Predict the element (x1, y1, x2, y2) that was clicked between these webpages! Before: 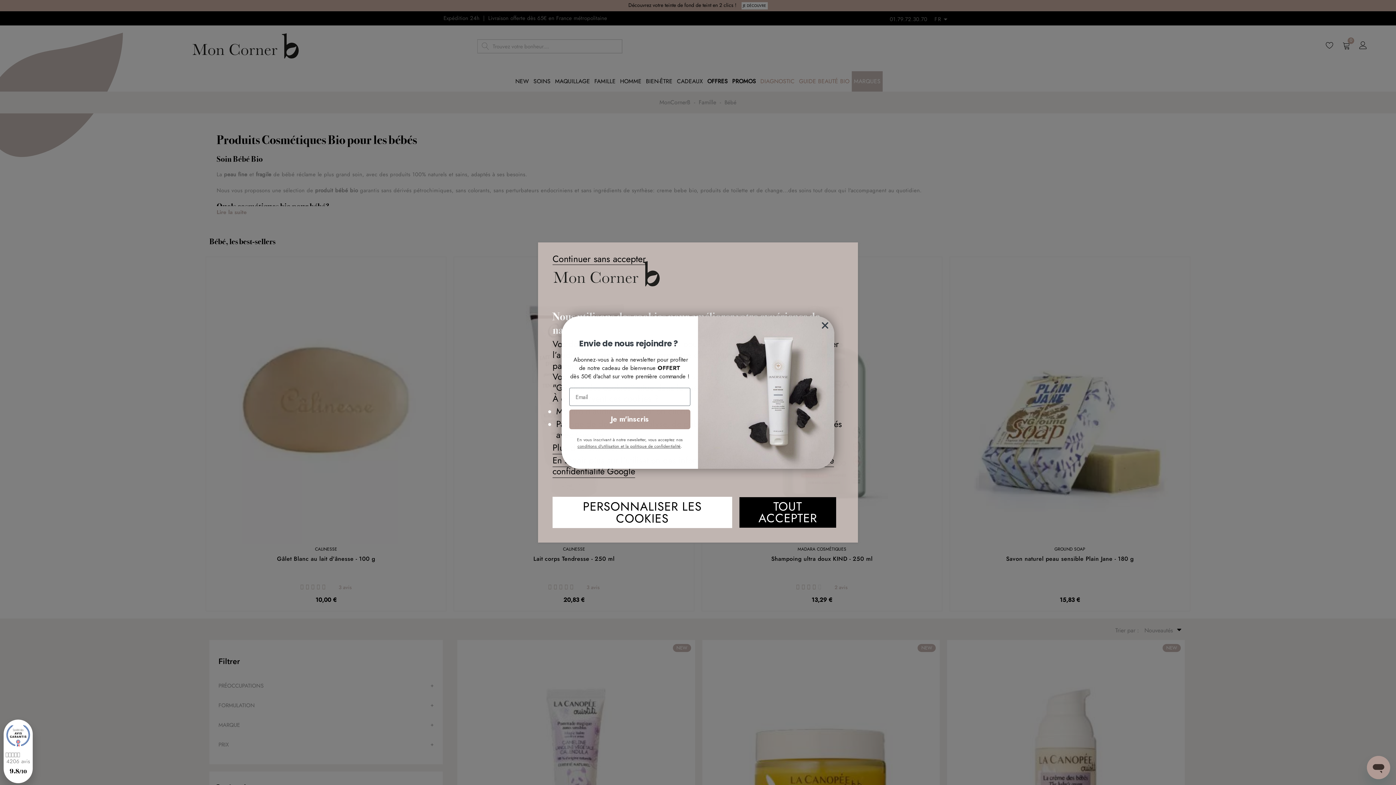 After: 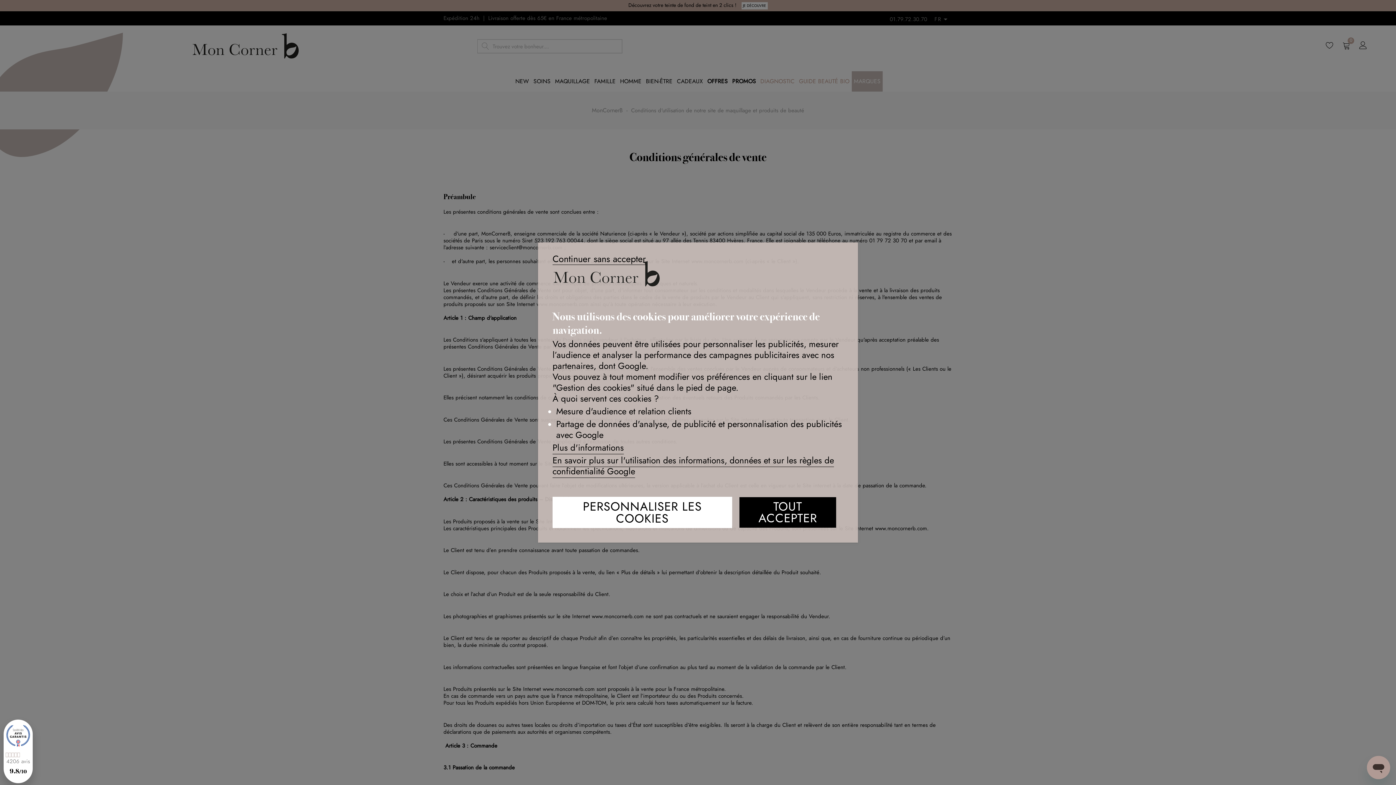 Action: label: conditions d'utilisation et la politique de confidentialité bbox: (577, 443, 680, 449)